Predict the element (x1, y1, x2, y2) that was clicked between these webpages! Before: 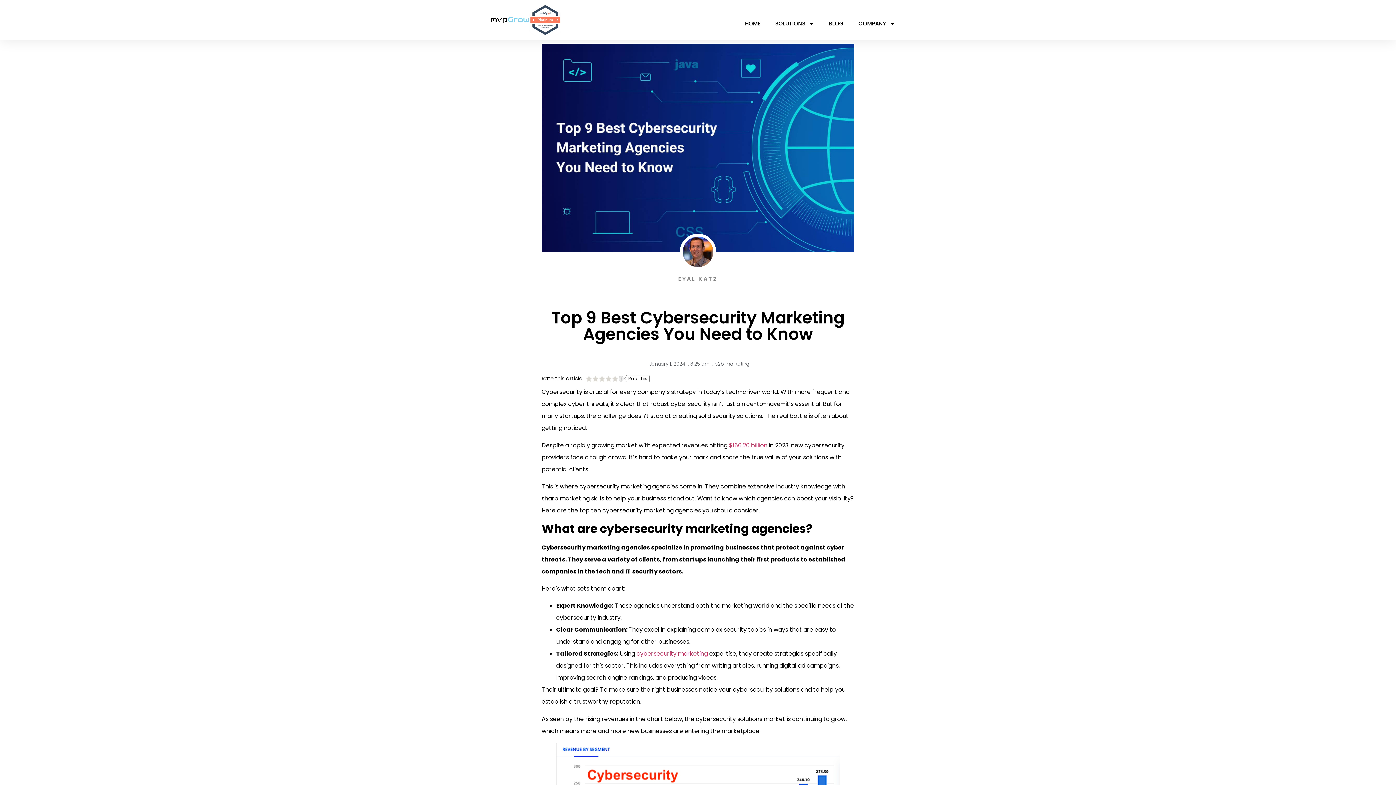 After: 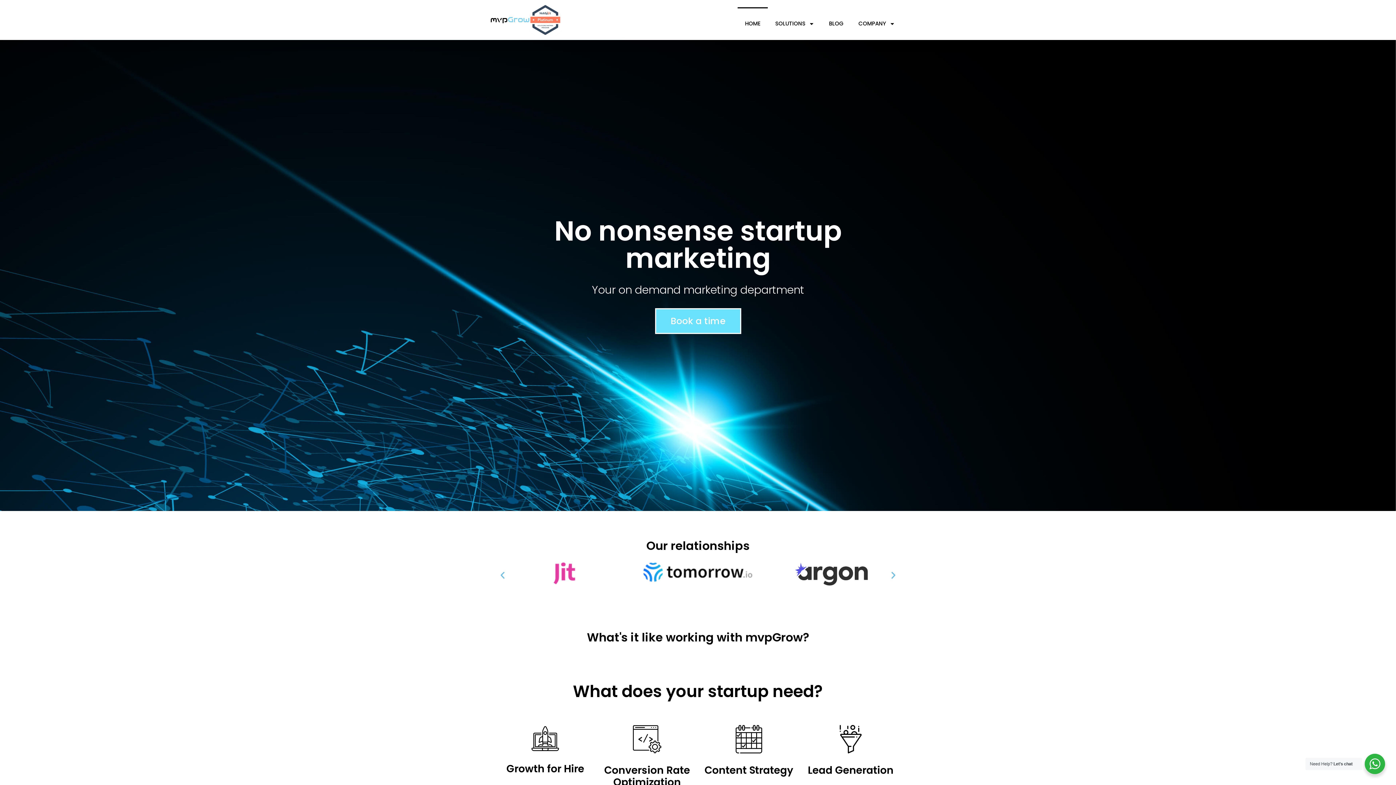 Action: label: HOME bbox: (737, 7, 768, 40)